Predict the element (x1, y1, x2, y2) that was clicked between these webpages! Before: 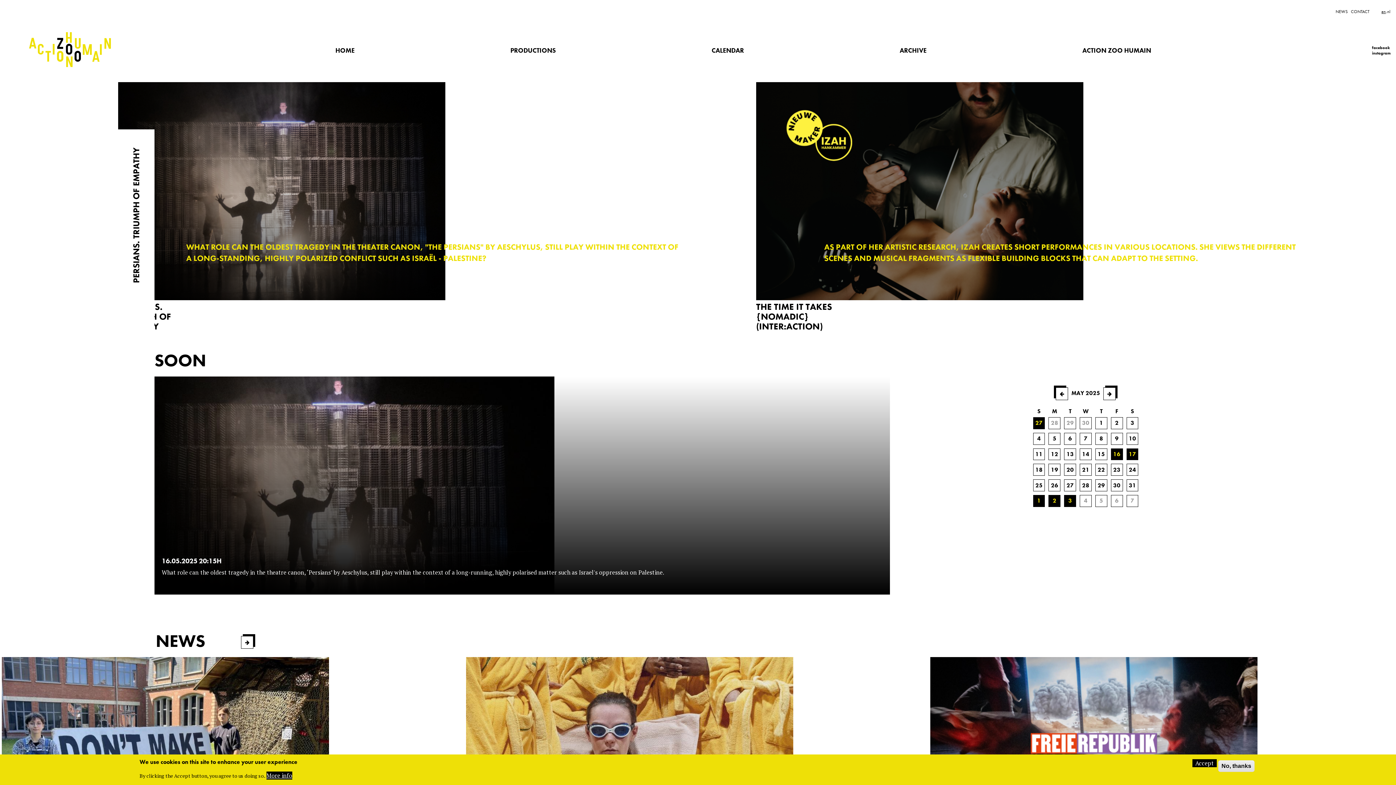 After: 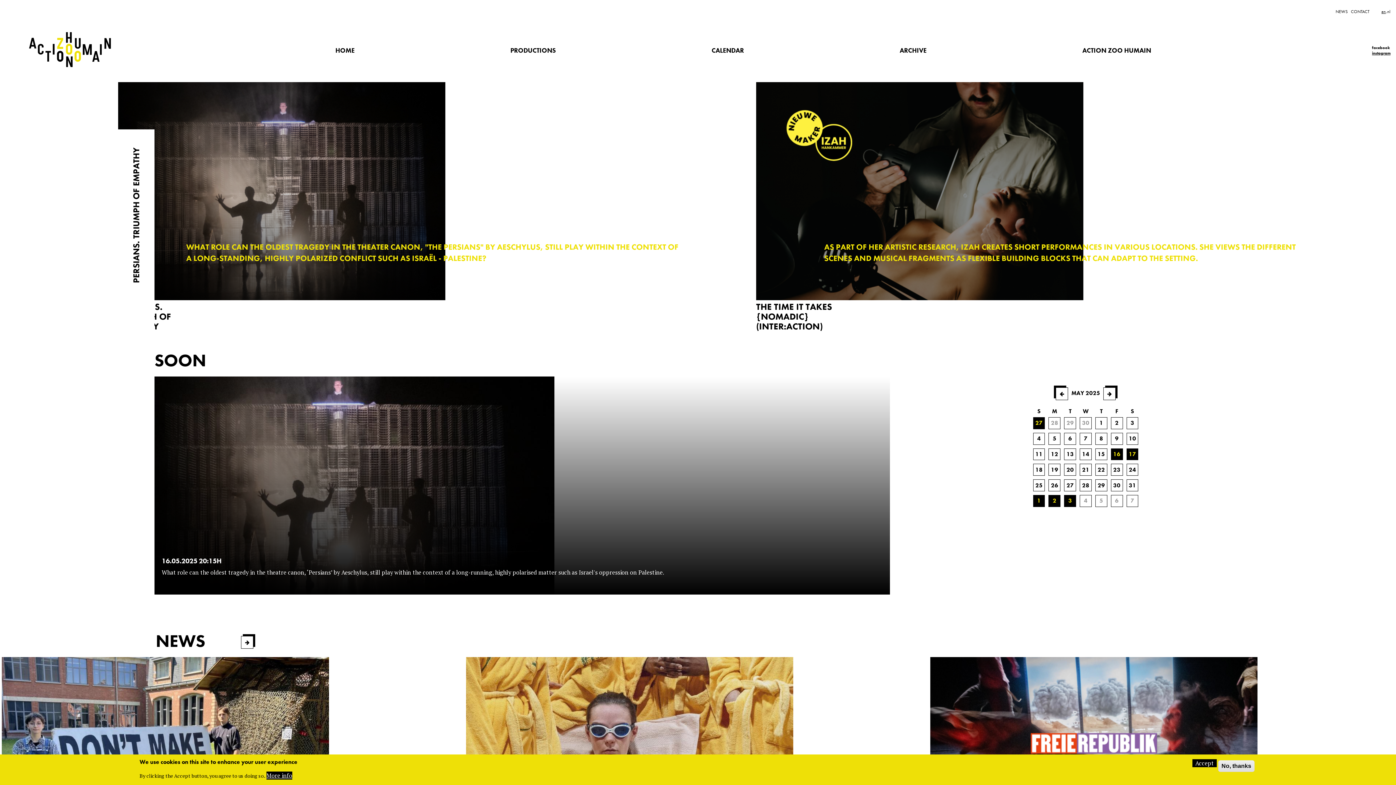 Action: label: instagram bbox: (1372, 50, 1390, 55)